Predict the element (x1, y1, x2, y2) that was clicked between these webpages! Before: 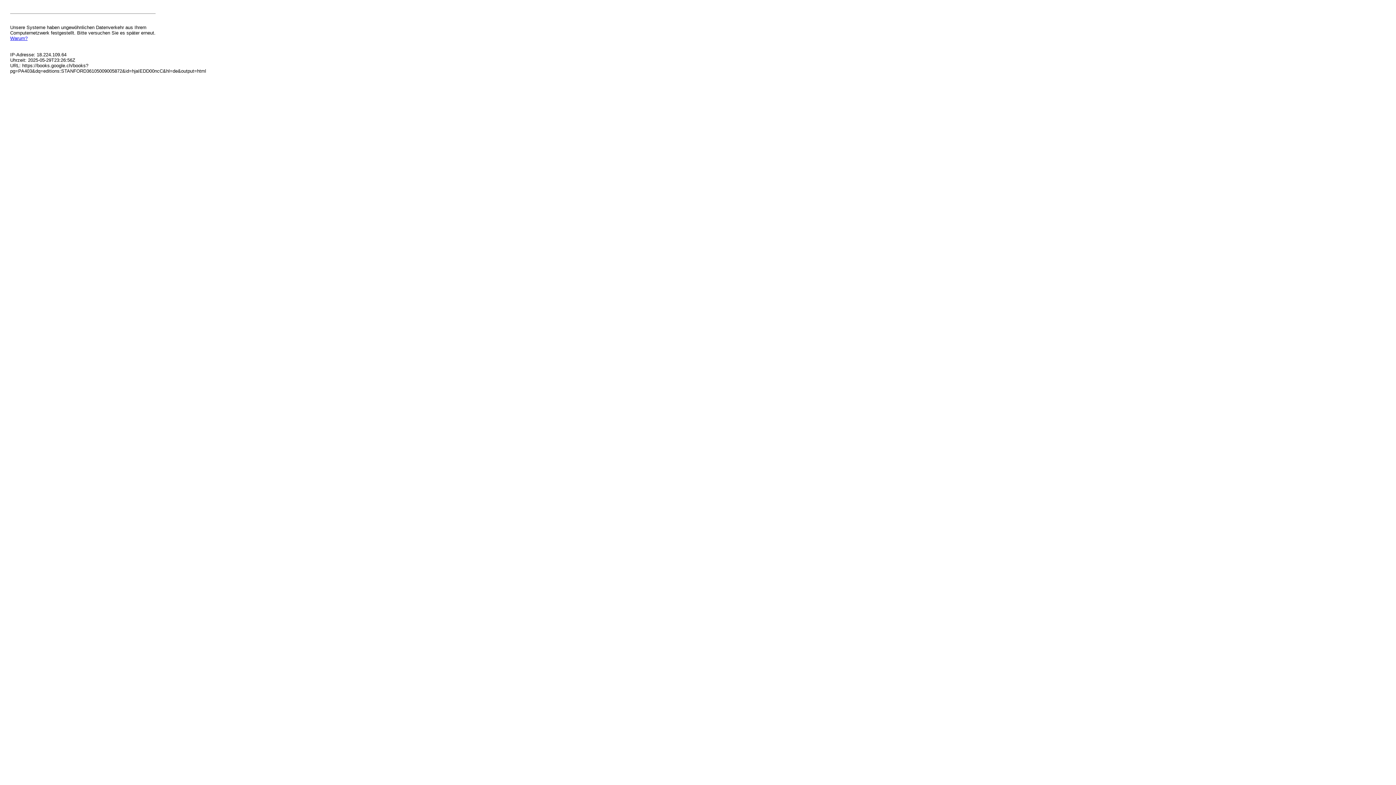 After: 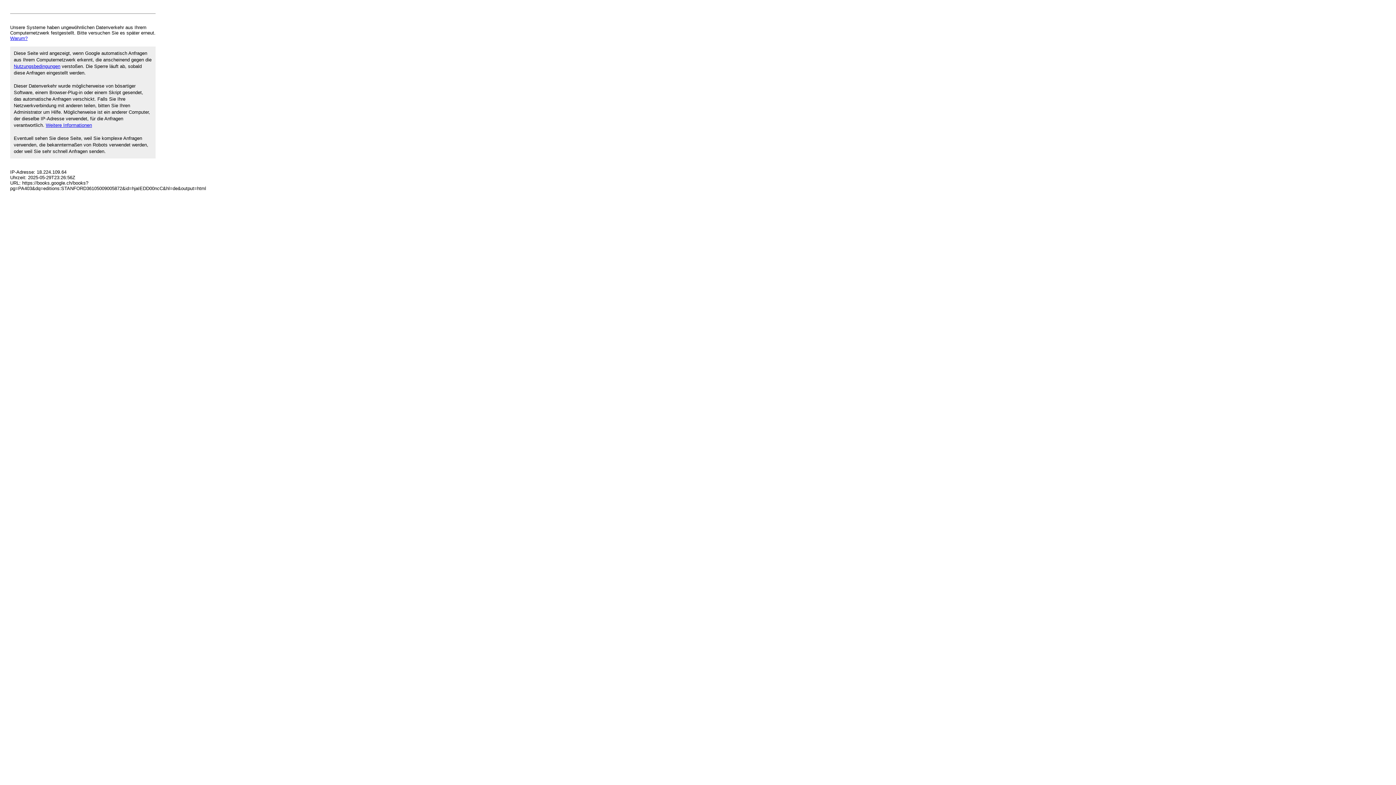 Action: bbox: (10, 35, 27, 41) label: Warum?